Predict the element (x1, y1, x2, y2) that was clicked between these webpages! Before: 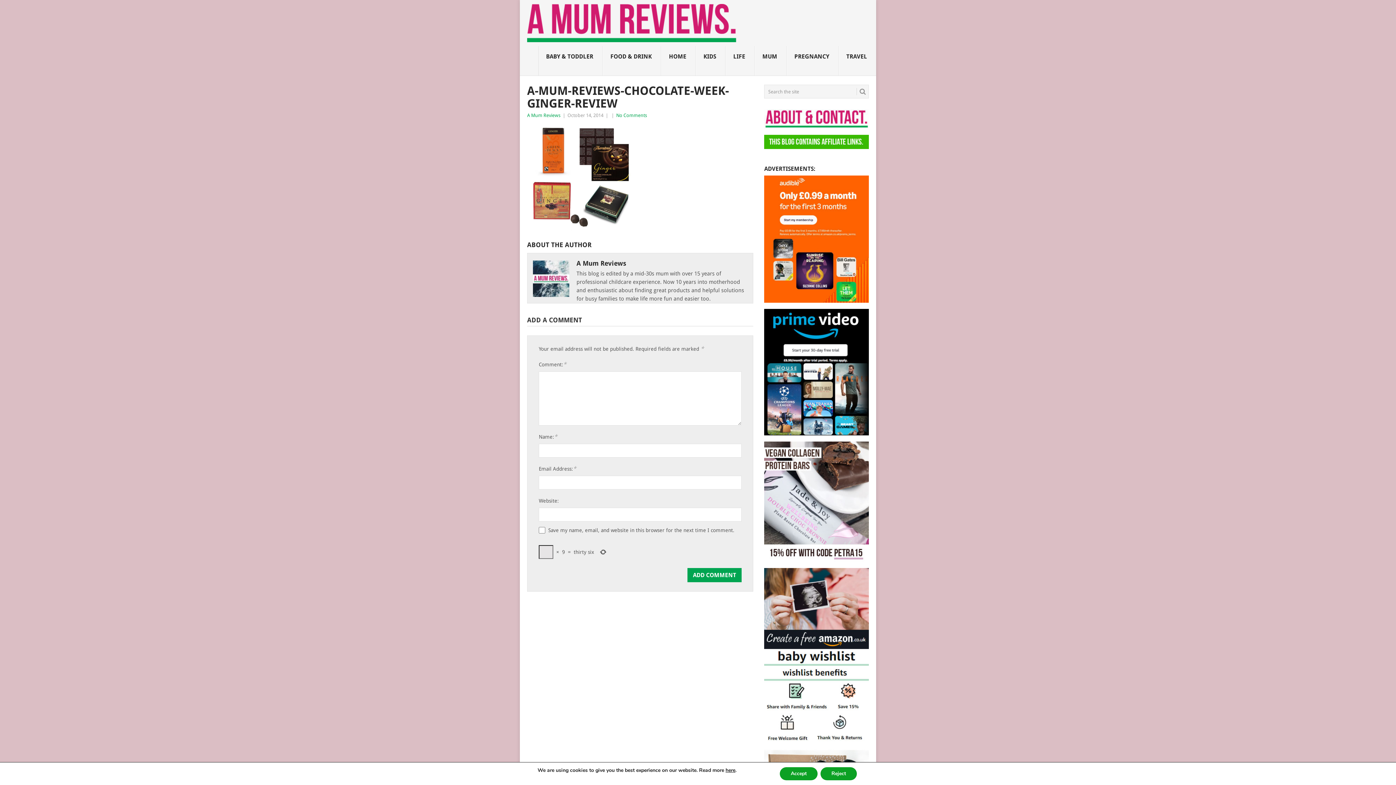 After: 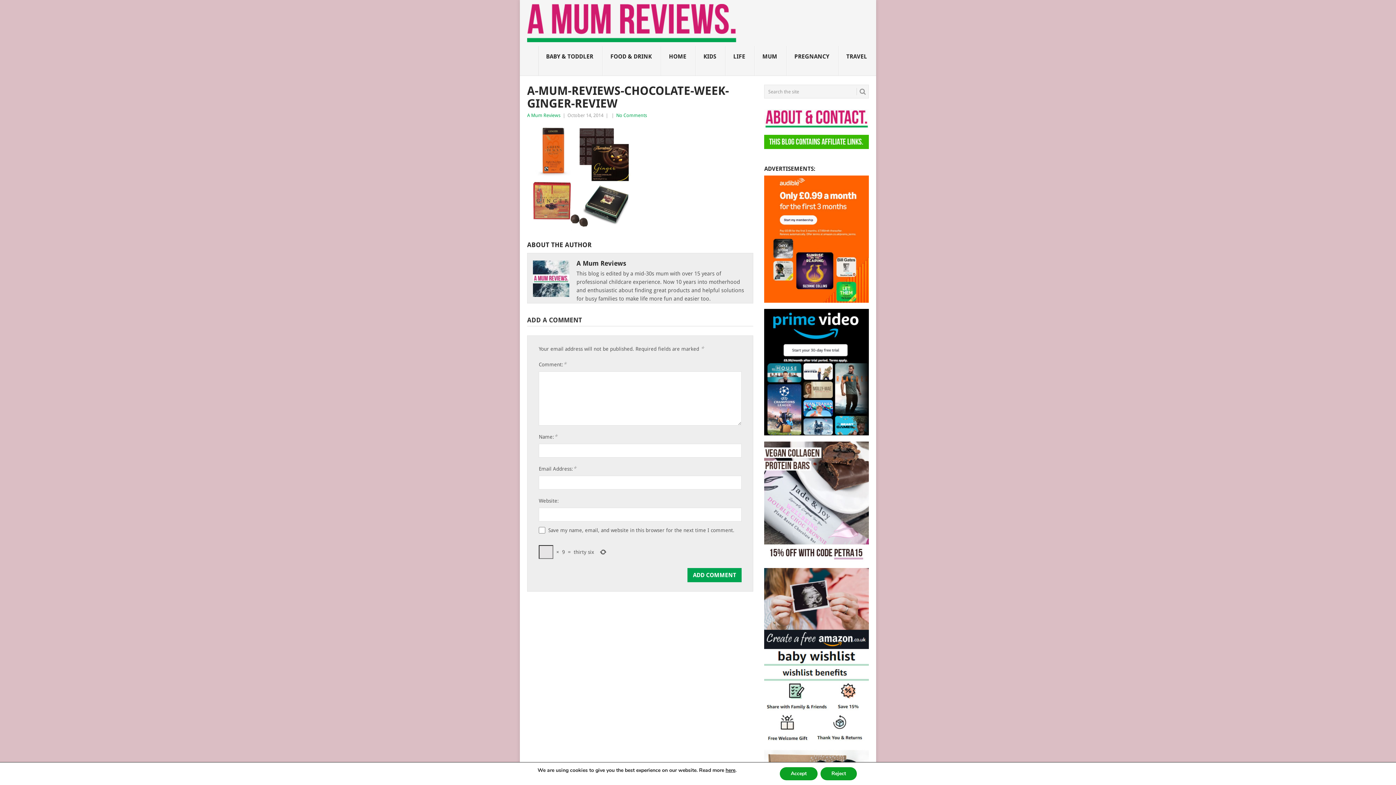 Action: bbox: (764, 431, 869, 436)